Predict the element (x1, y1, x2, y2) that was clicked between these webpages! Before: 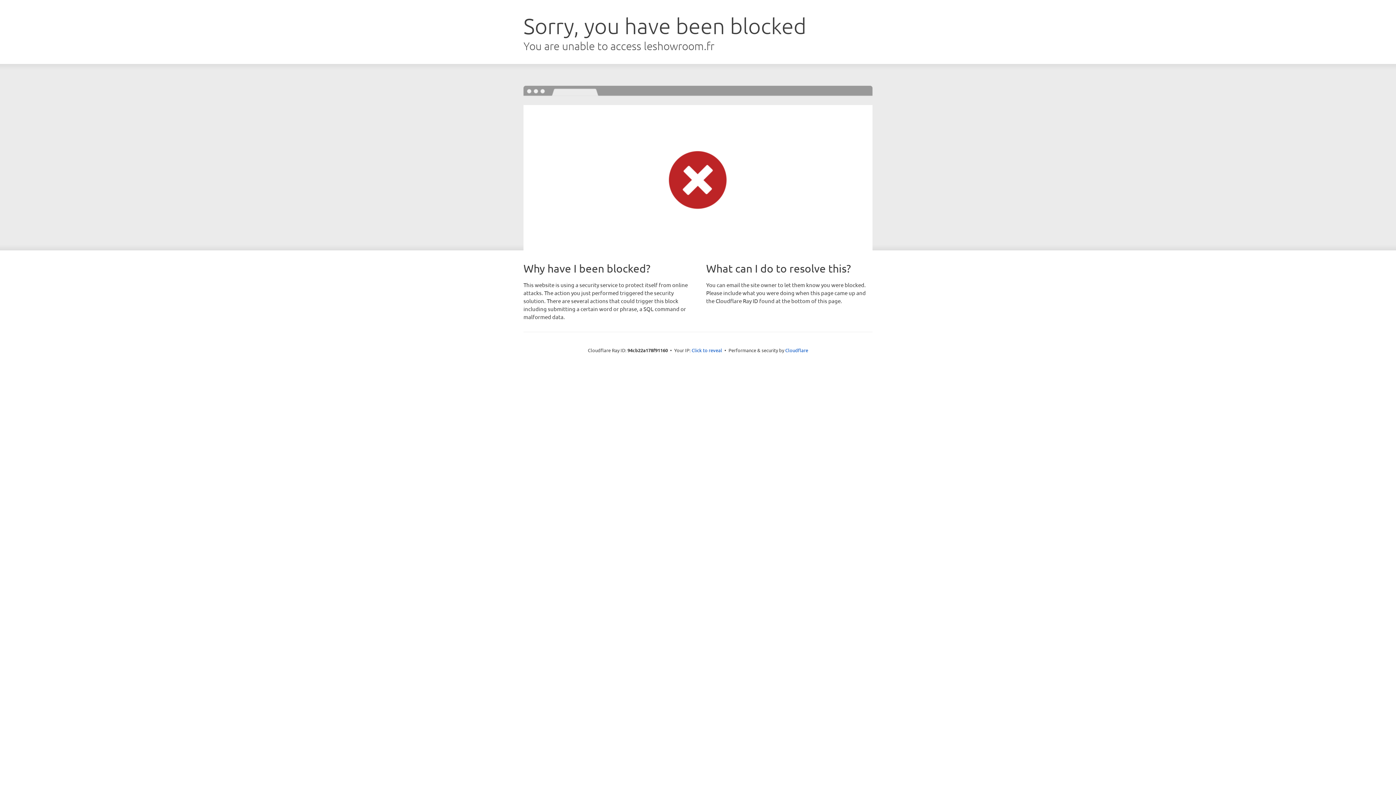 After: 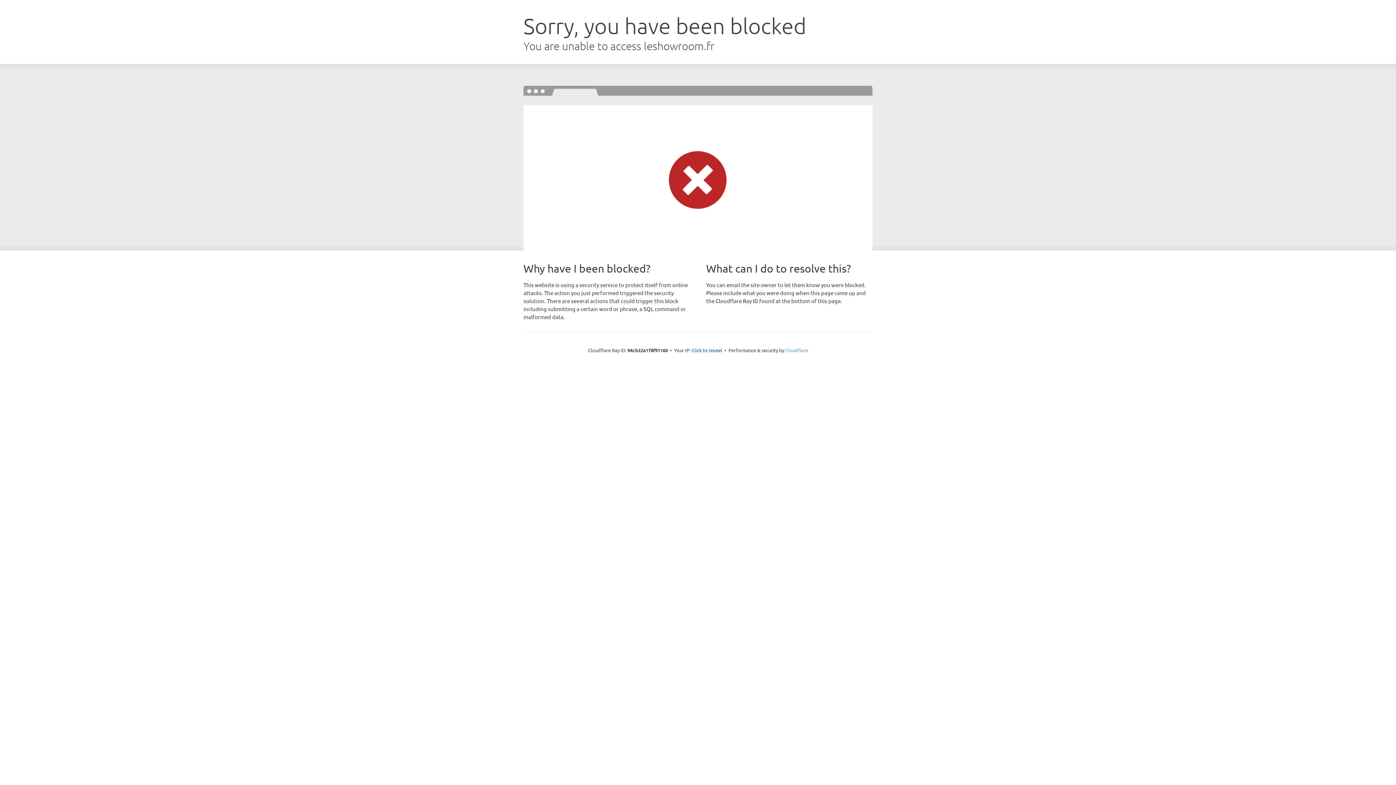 Action: bbox: (785, 347, 808, 353) label: Cloudflare